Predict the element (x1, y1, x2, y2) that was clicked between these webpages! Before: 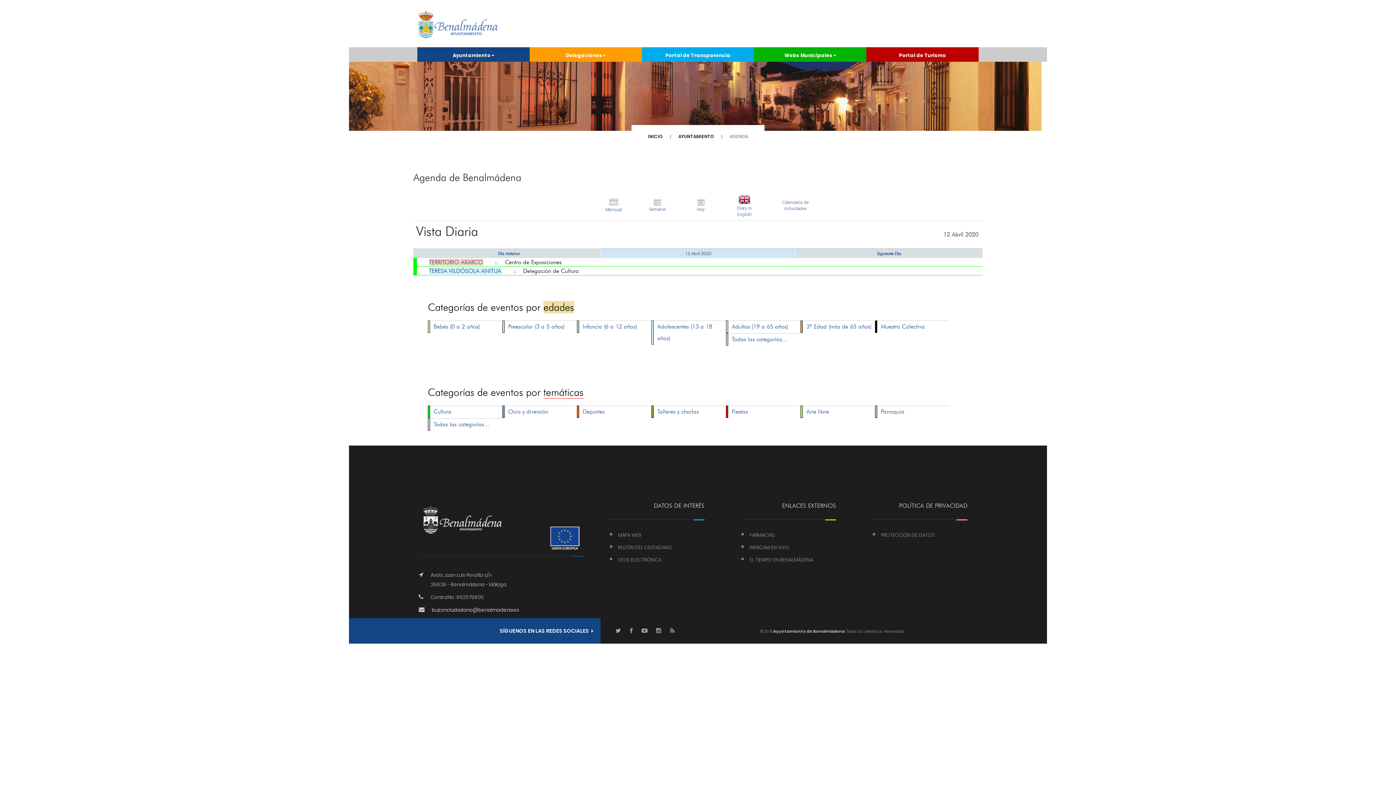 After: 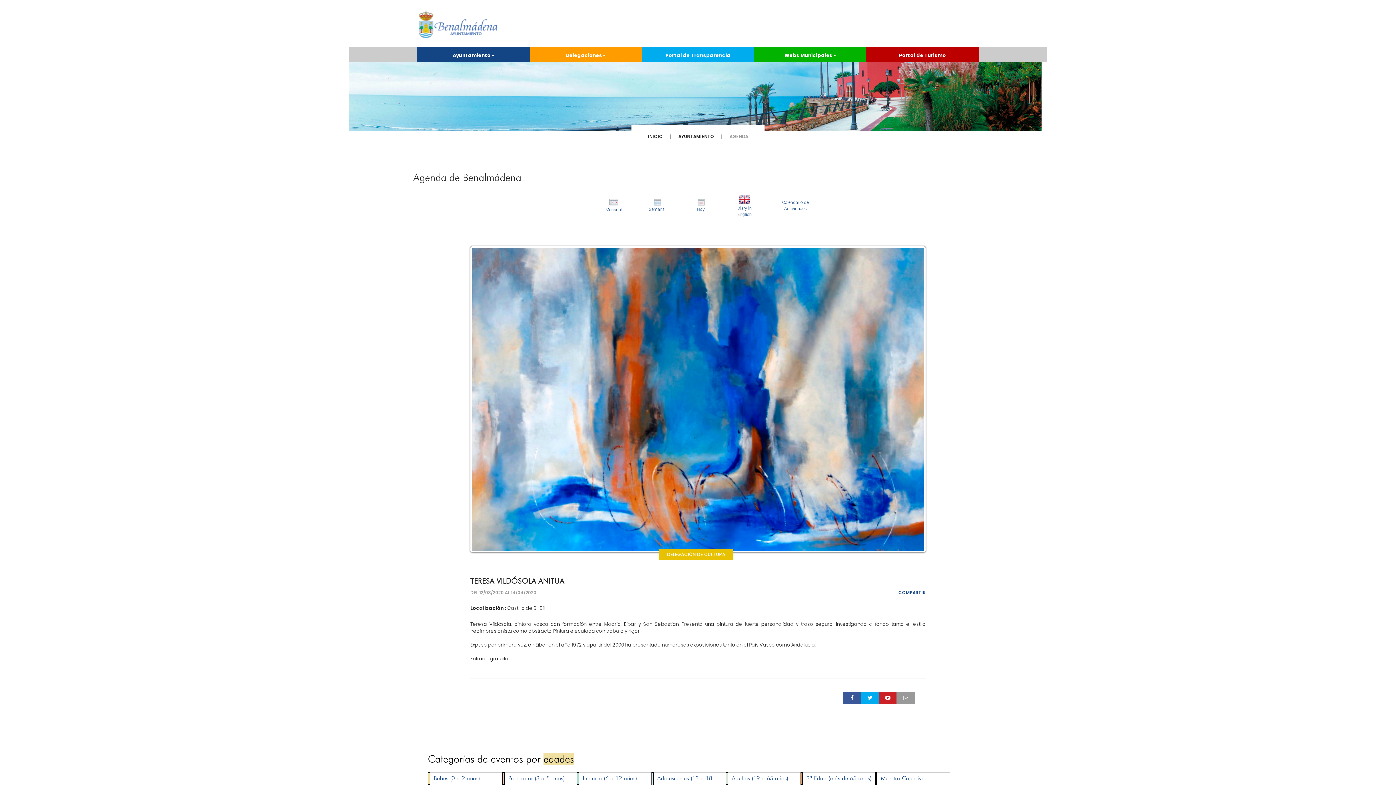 Action: bbox: (429, 267, 501, 274) label: TERESA VILDÓSOLA ANITUA